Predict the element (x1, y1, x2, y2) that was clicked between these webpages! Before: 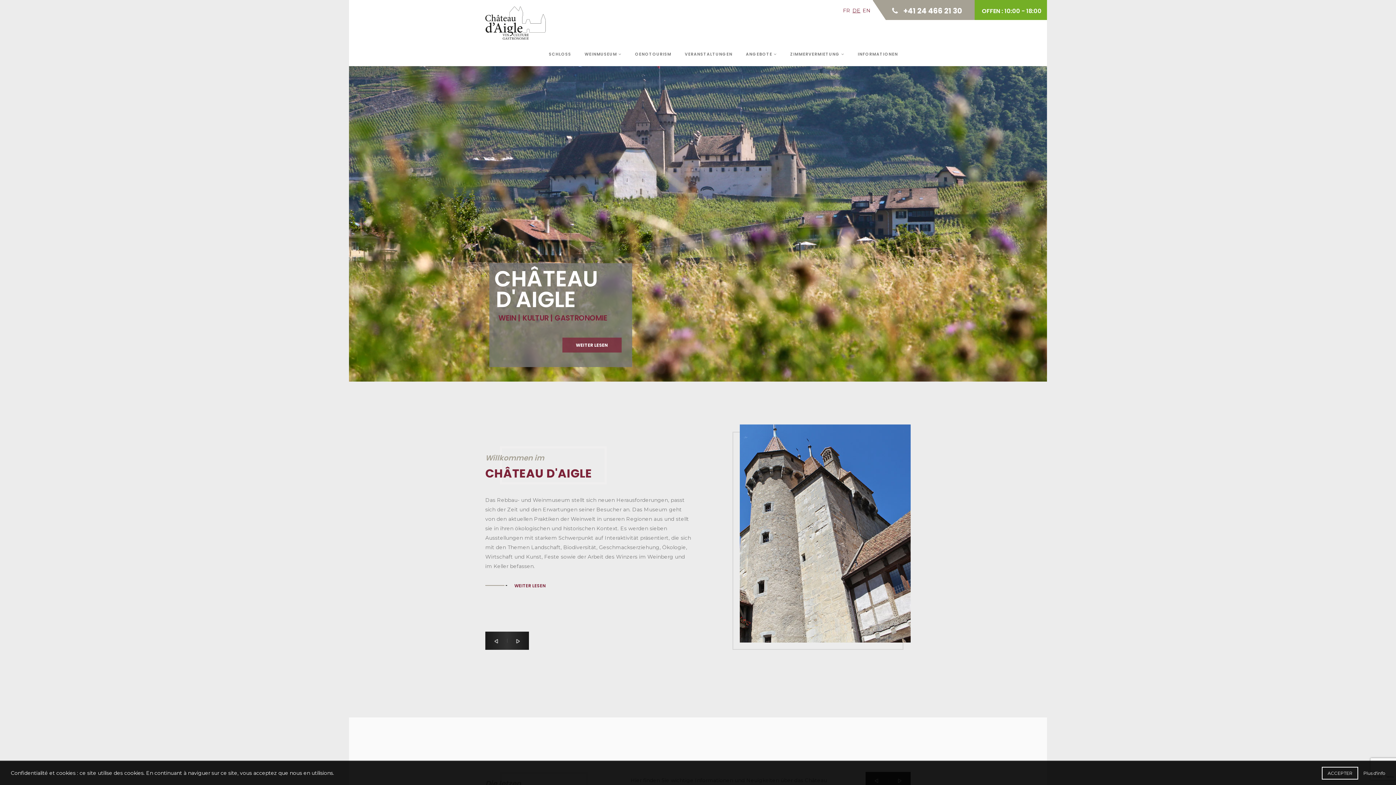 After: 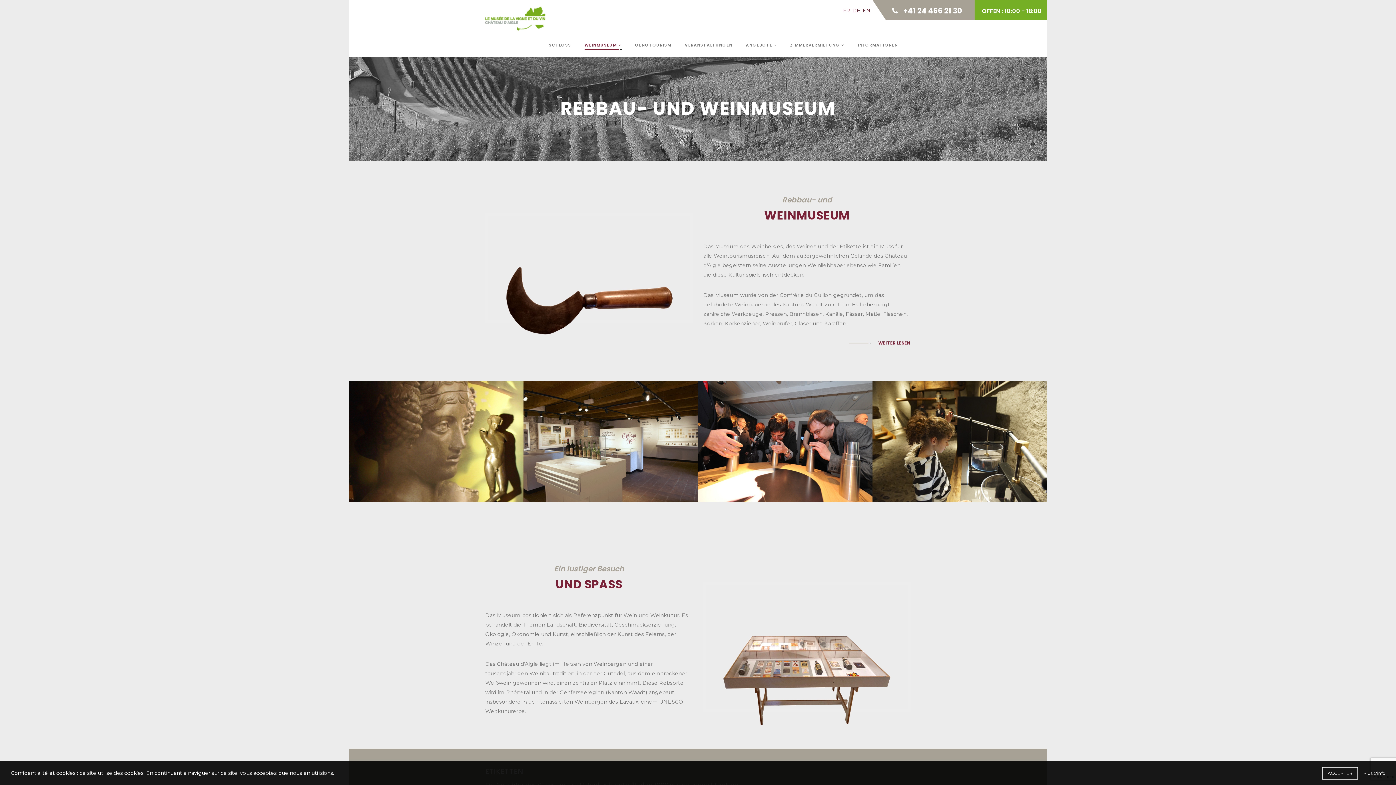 Action: bbox: (584, 39, 621, 66) label: WEINMUSEUM 